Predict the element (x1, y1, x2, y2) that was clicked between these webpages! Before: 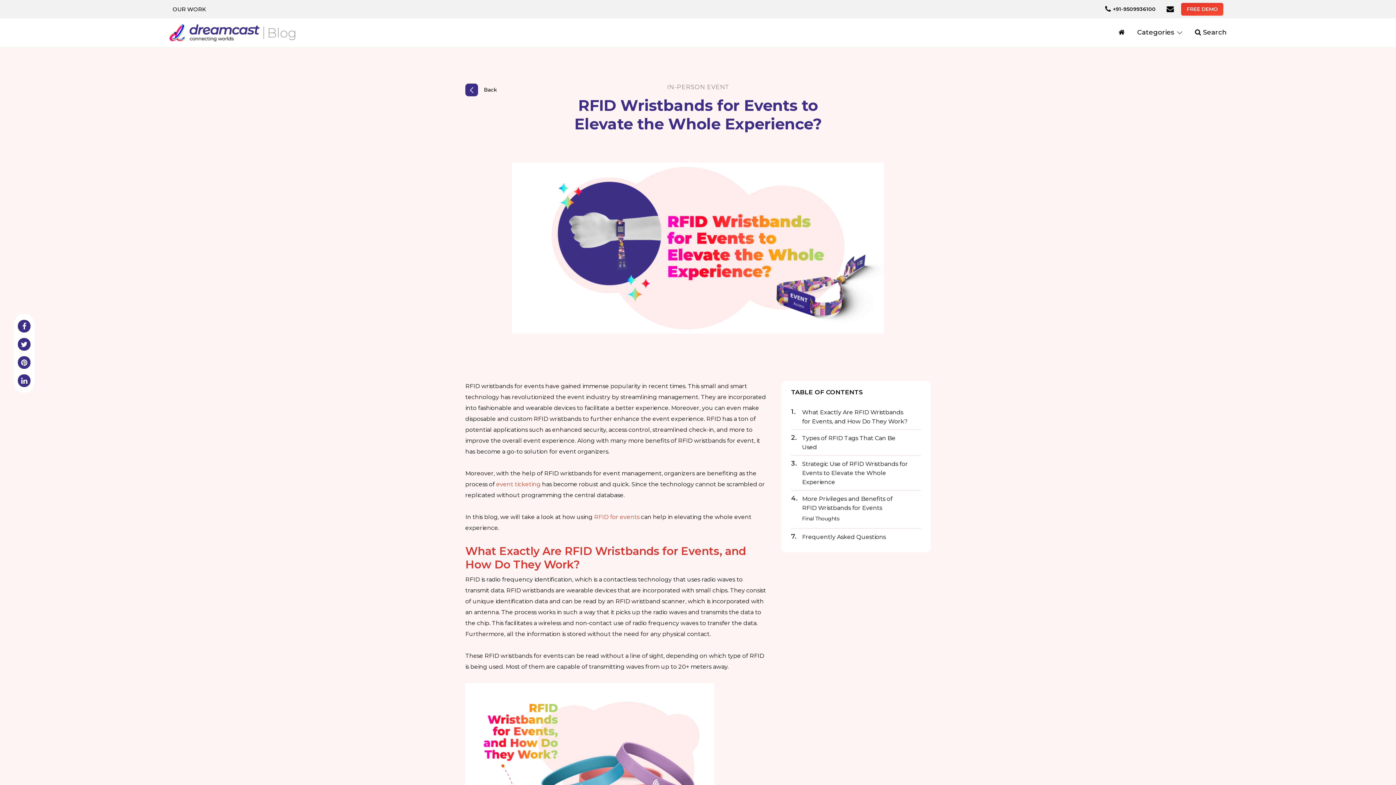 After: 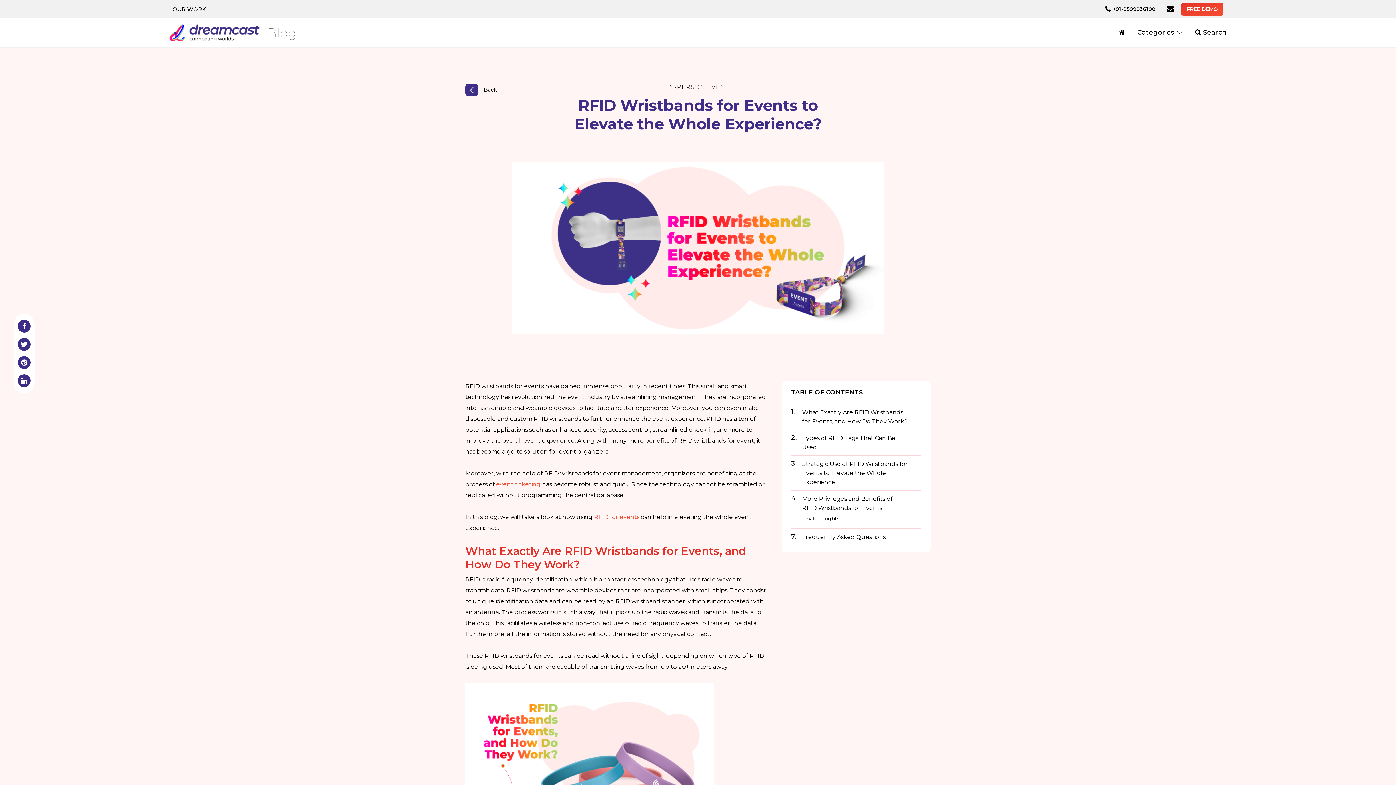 Action: bbox: (17, 374, 30, 387)